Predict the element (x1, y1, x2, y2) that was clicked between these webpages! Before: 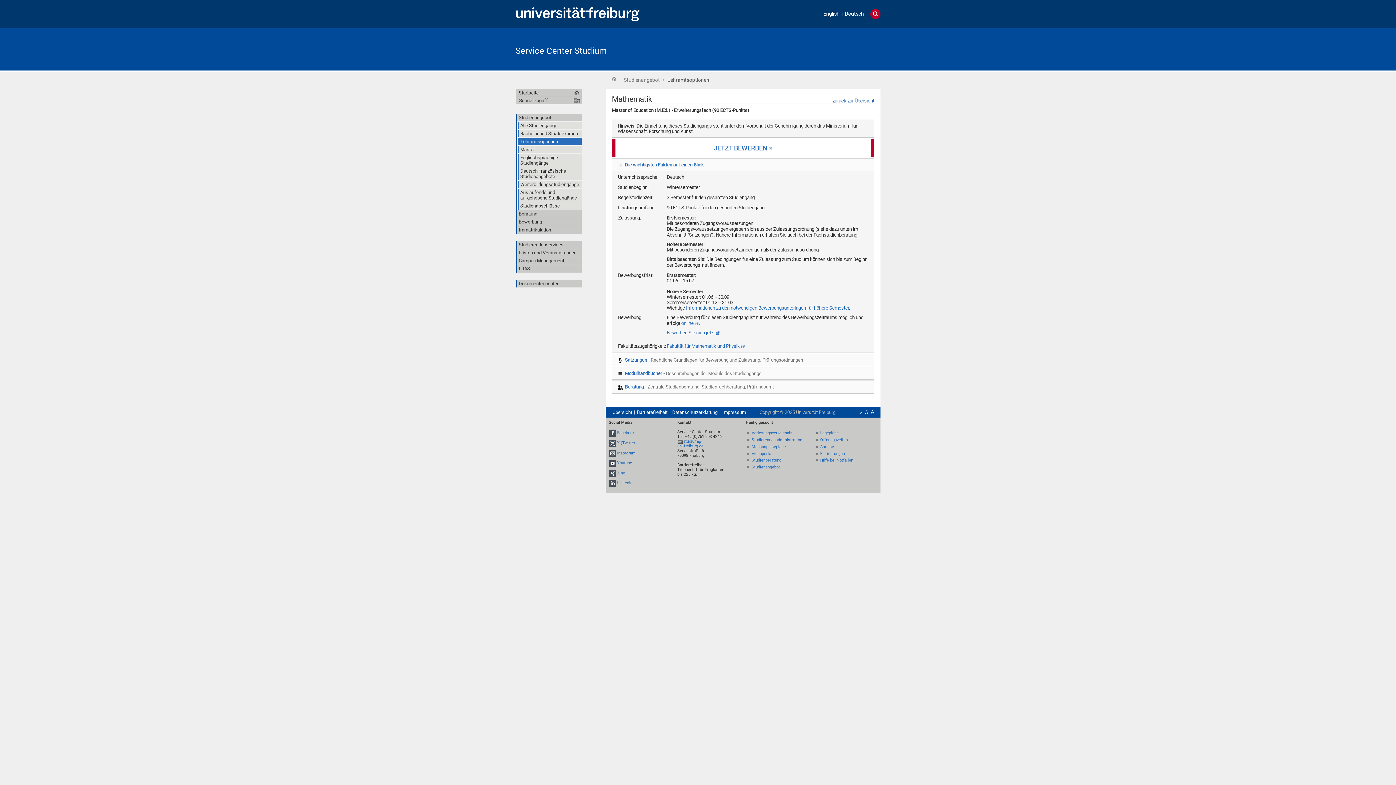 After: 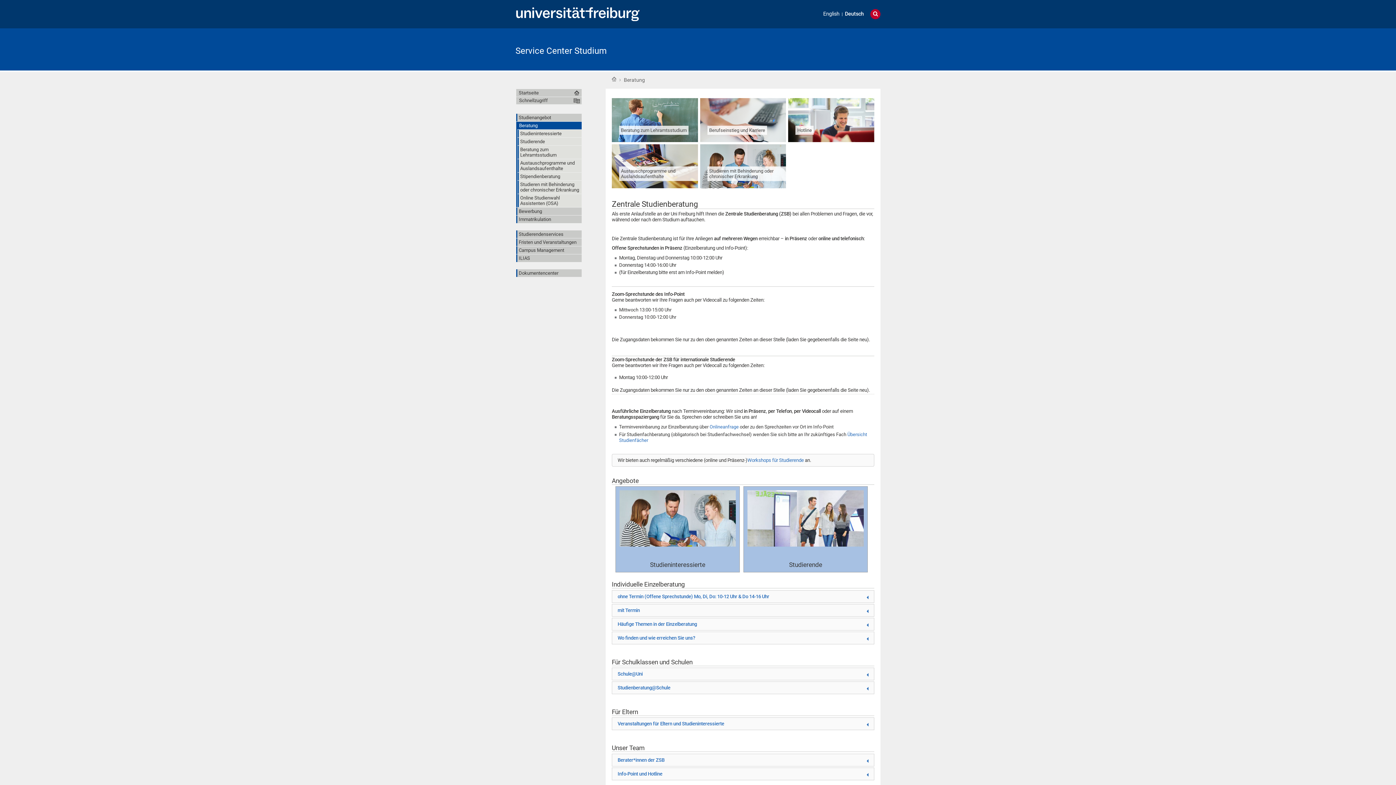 Action: label: Beratung bbox: (517, 210, 581, 217)